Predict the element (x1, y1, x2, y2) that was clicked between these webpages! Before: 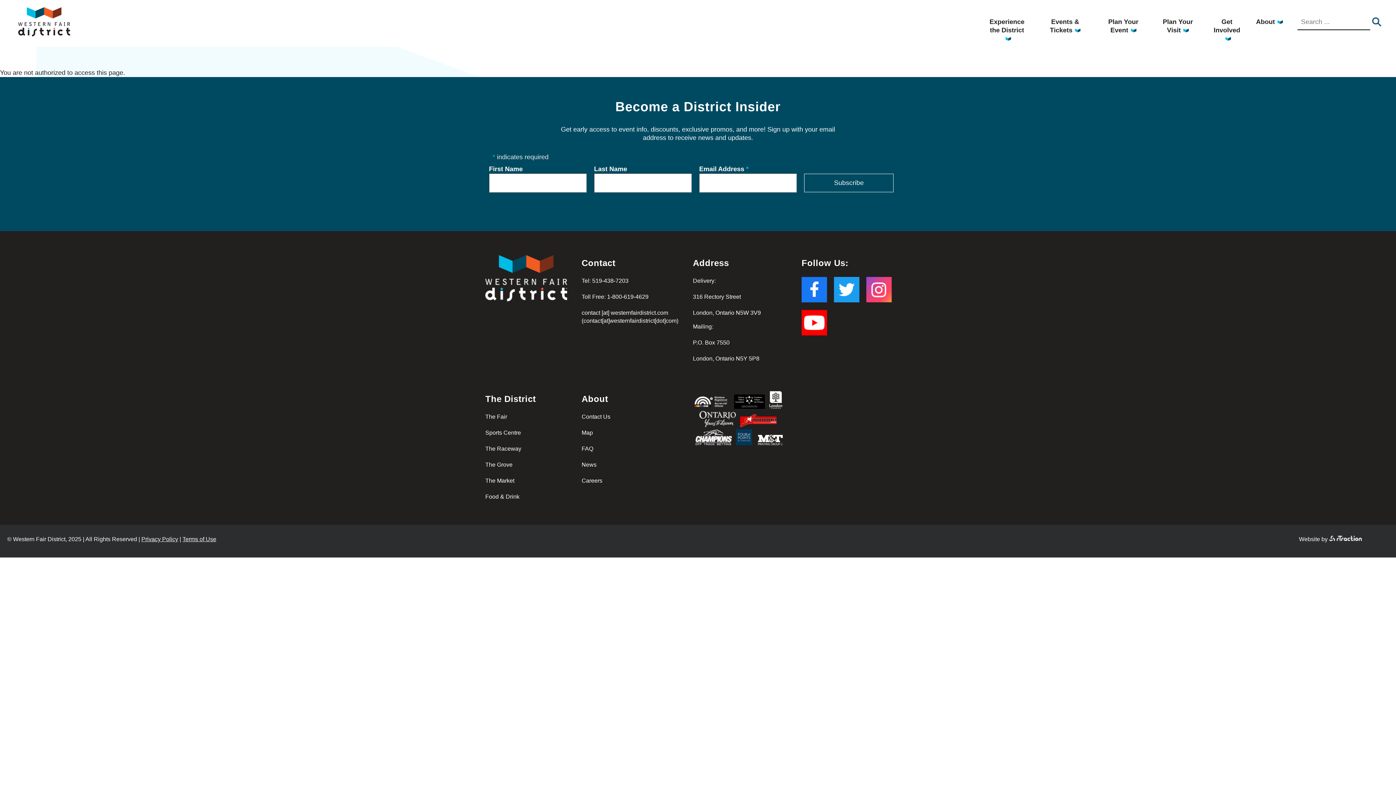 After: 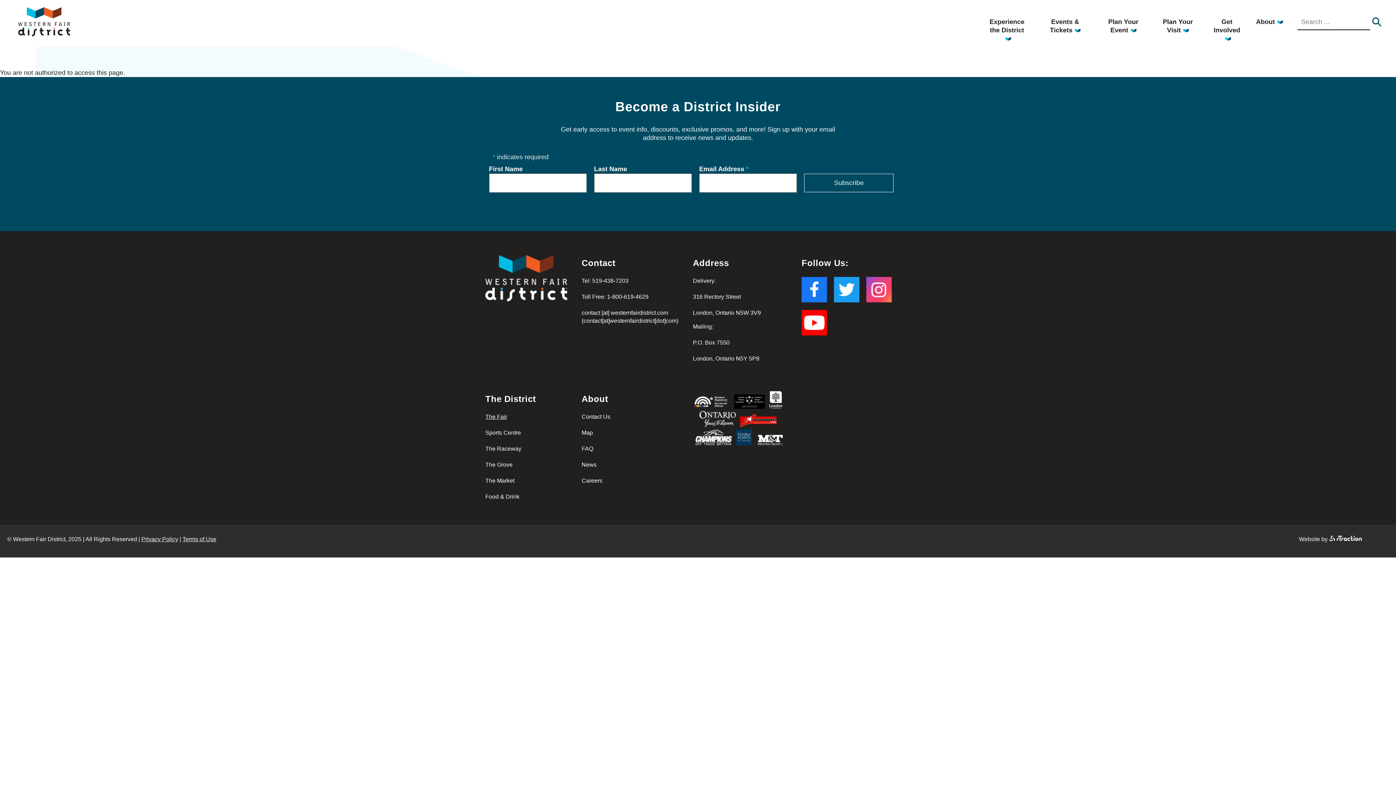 Action: bbox: (485, 413, 507, 420) label: The Fair